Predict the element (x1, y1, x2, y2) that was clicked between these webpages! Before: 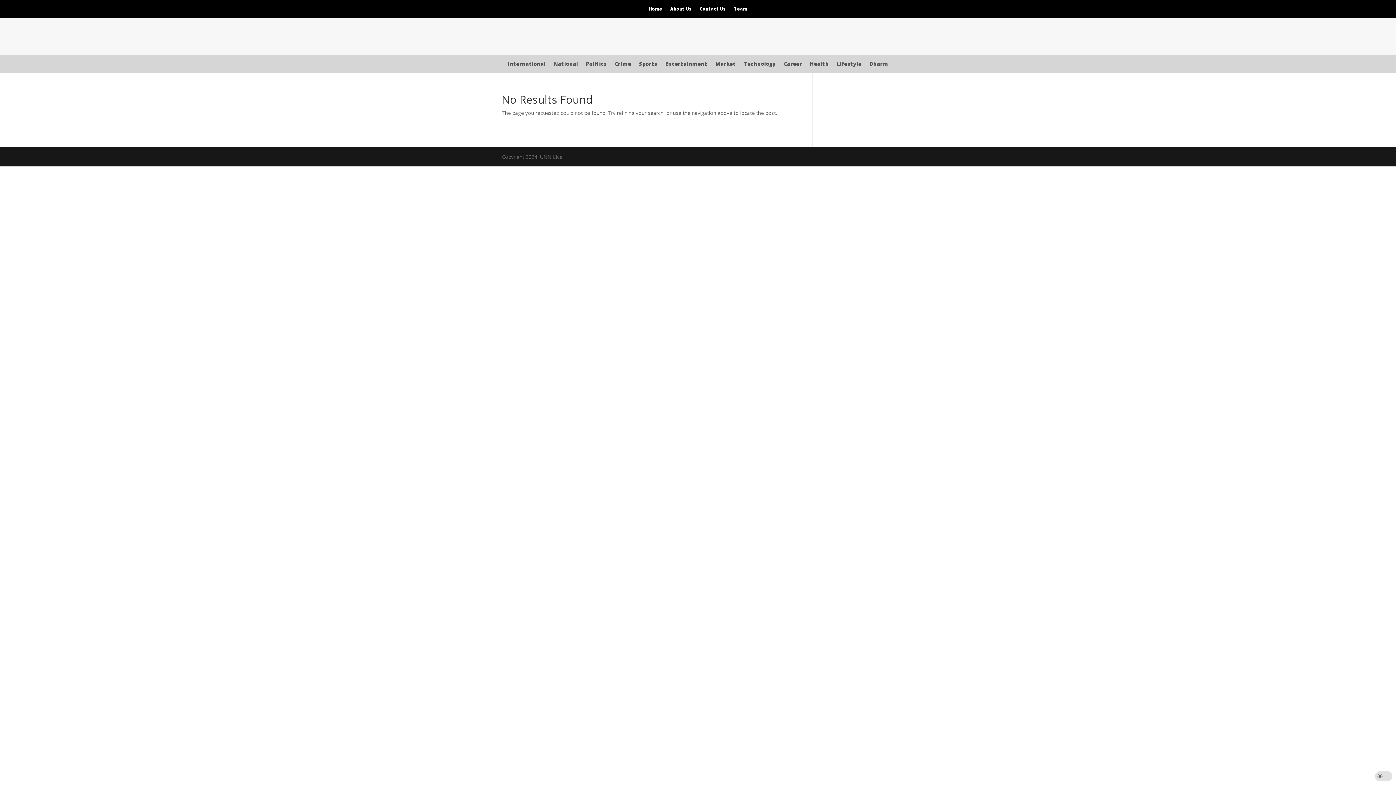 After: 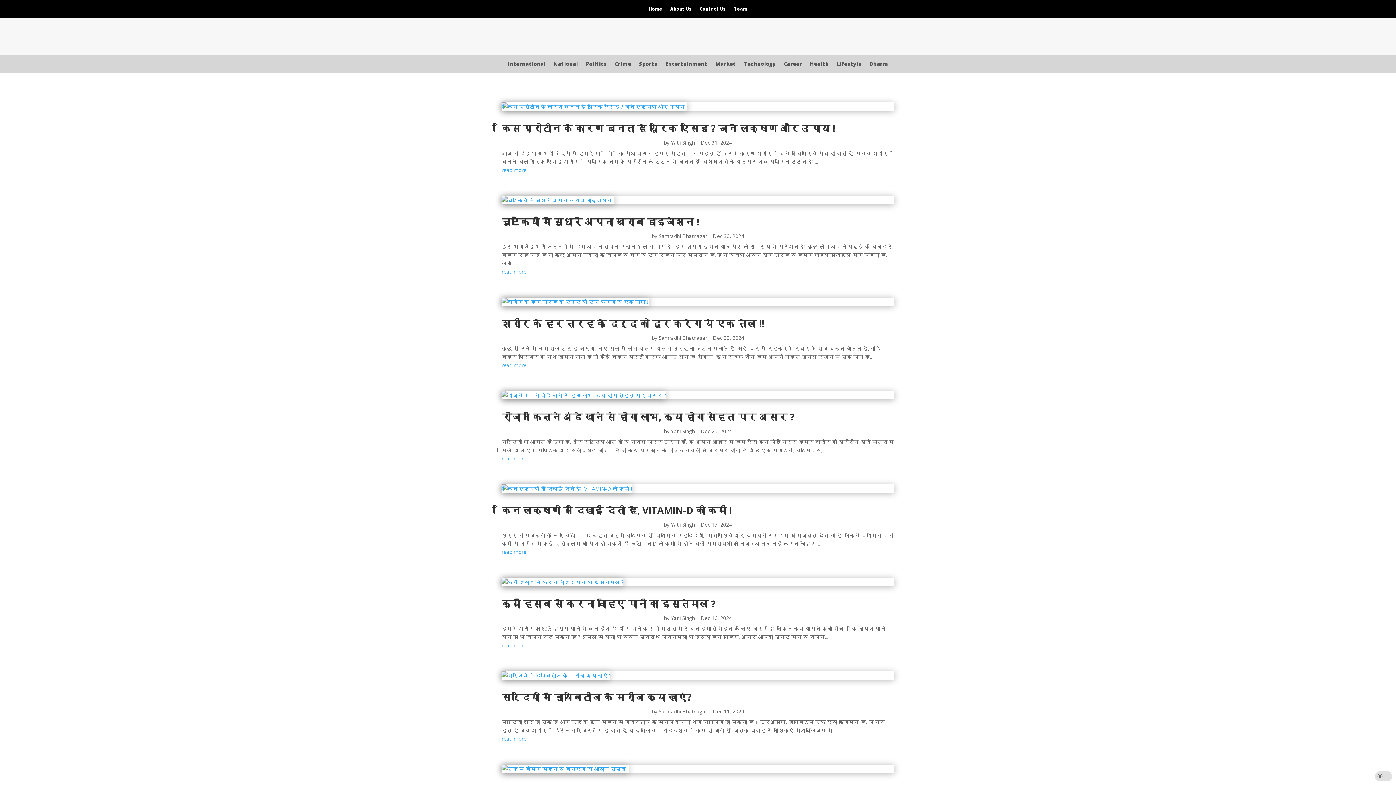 Action: label: Lifestyle bbox: (837, 61, 861, 69)